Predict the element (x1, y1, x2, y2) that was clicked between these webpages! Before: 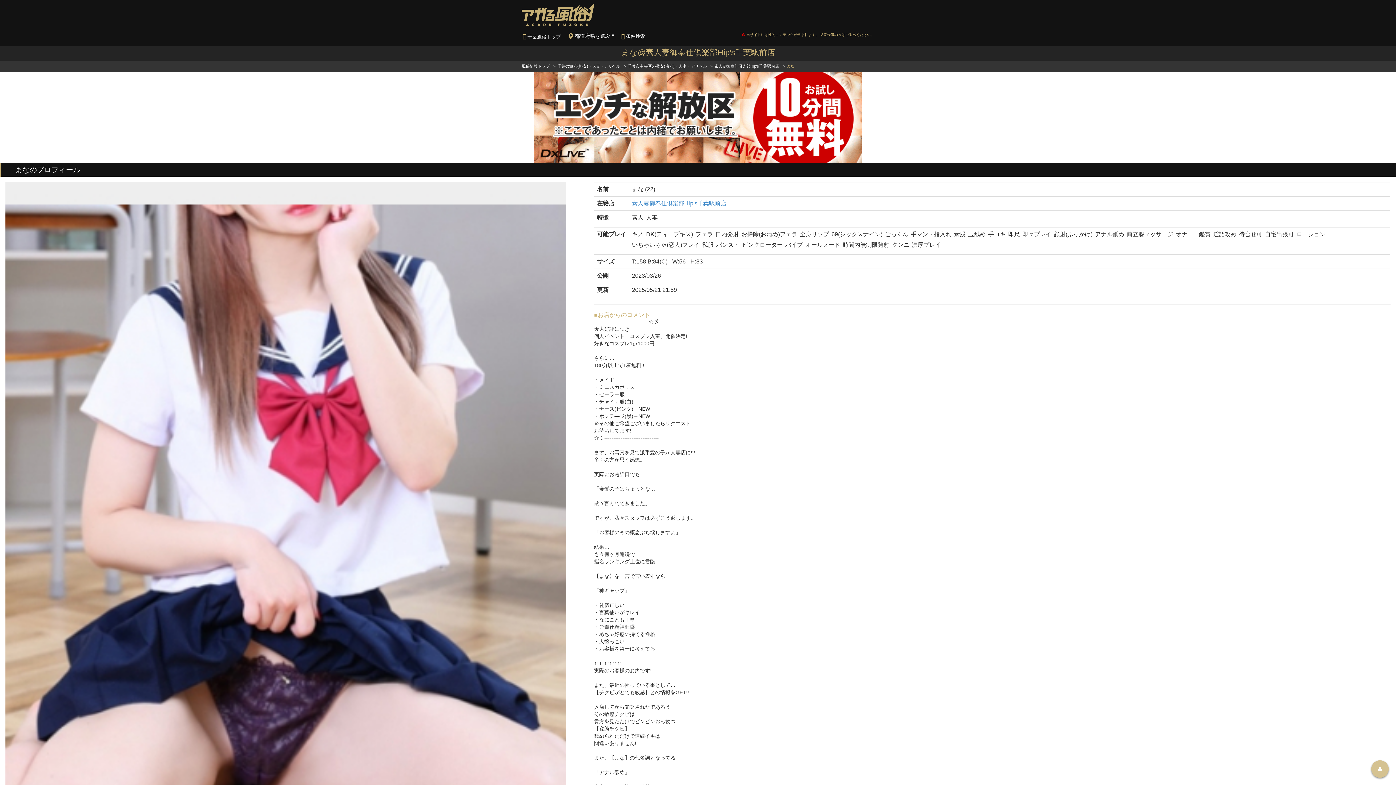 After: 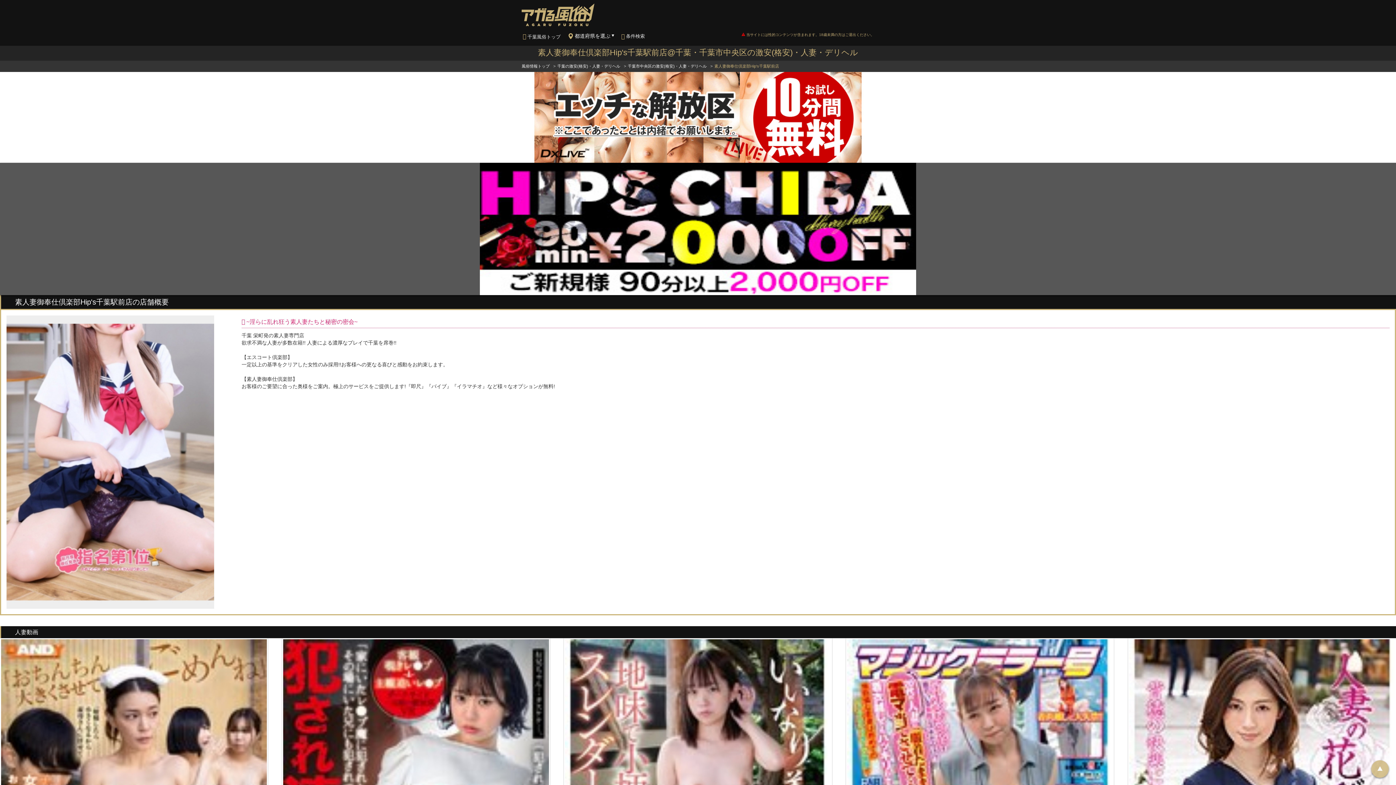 Action: bbox: (714, 64, 779, 68) label: 素人妻御奉仕倶楽部Hip's千葉駅前店